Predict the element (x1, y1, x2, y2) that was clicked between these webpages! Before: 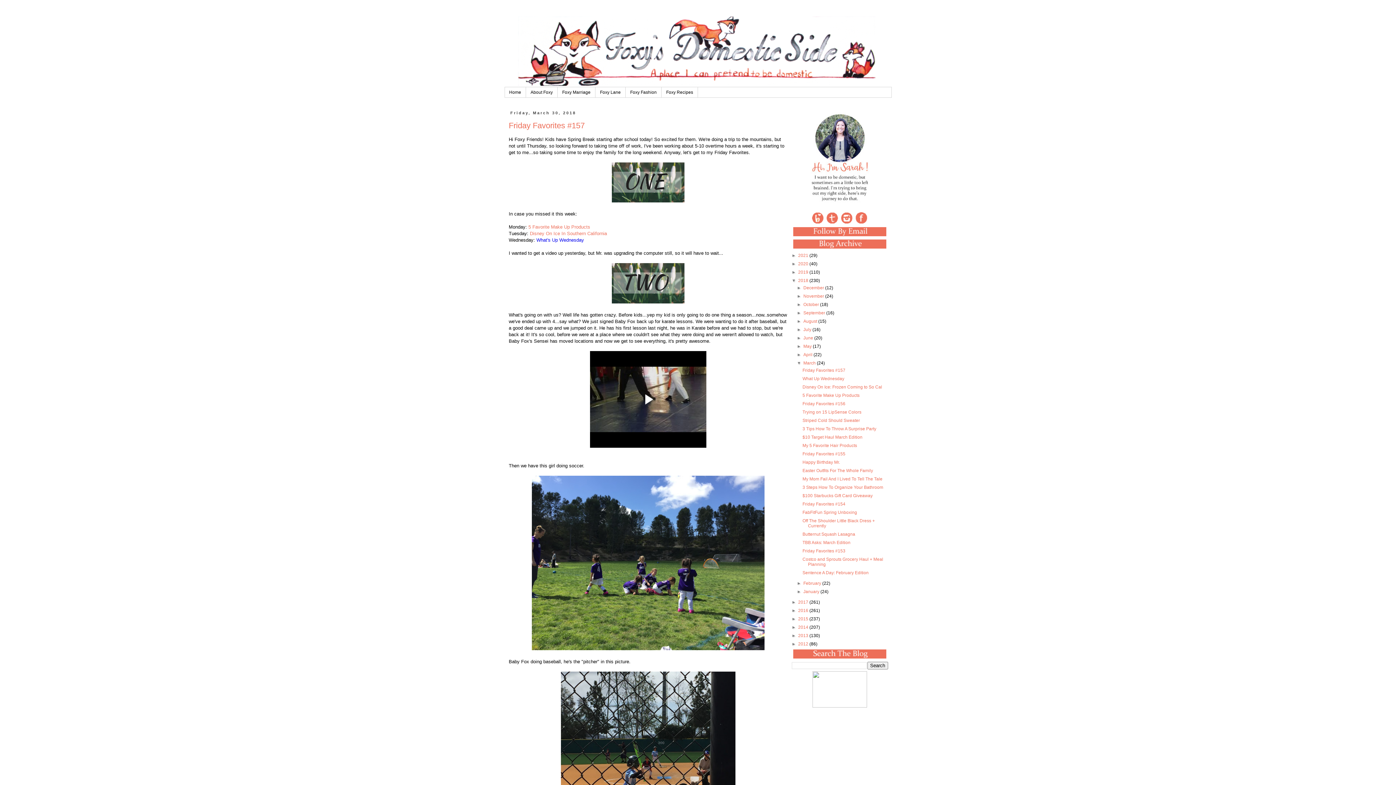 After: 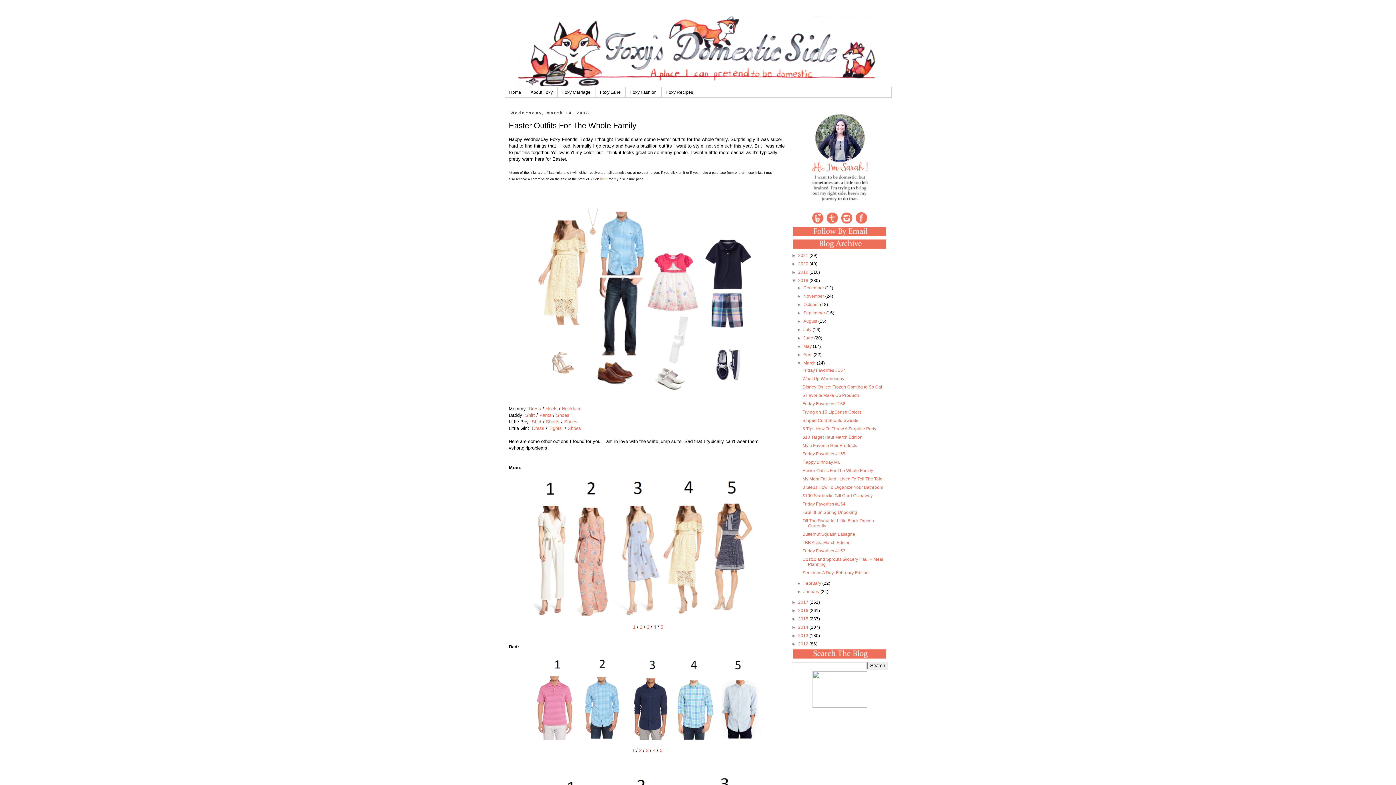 Action: label: Easter Outfits For The Whole Family bbox: (802, 468, 873, 473)